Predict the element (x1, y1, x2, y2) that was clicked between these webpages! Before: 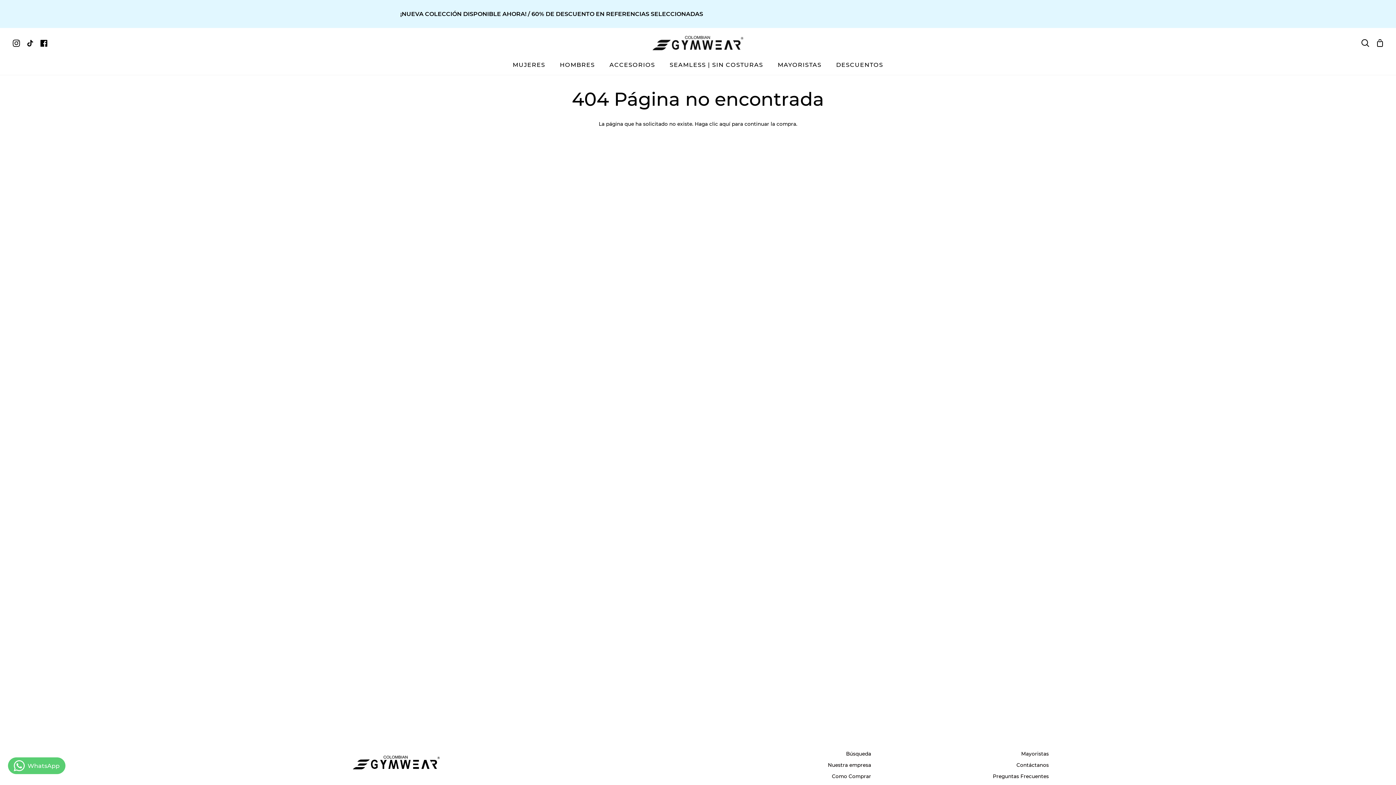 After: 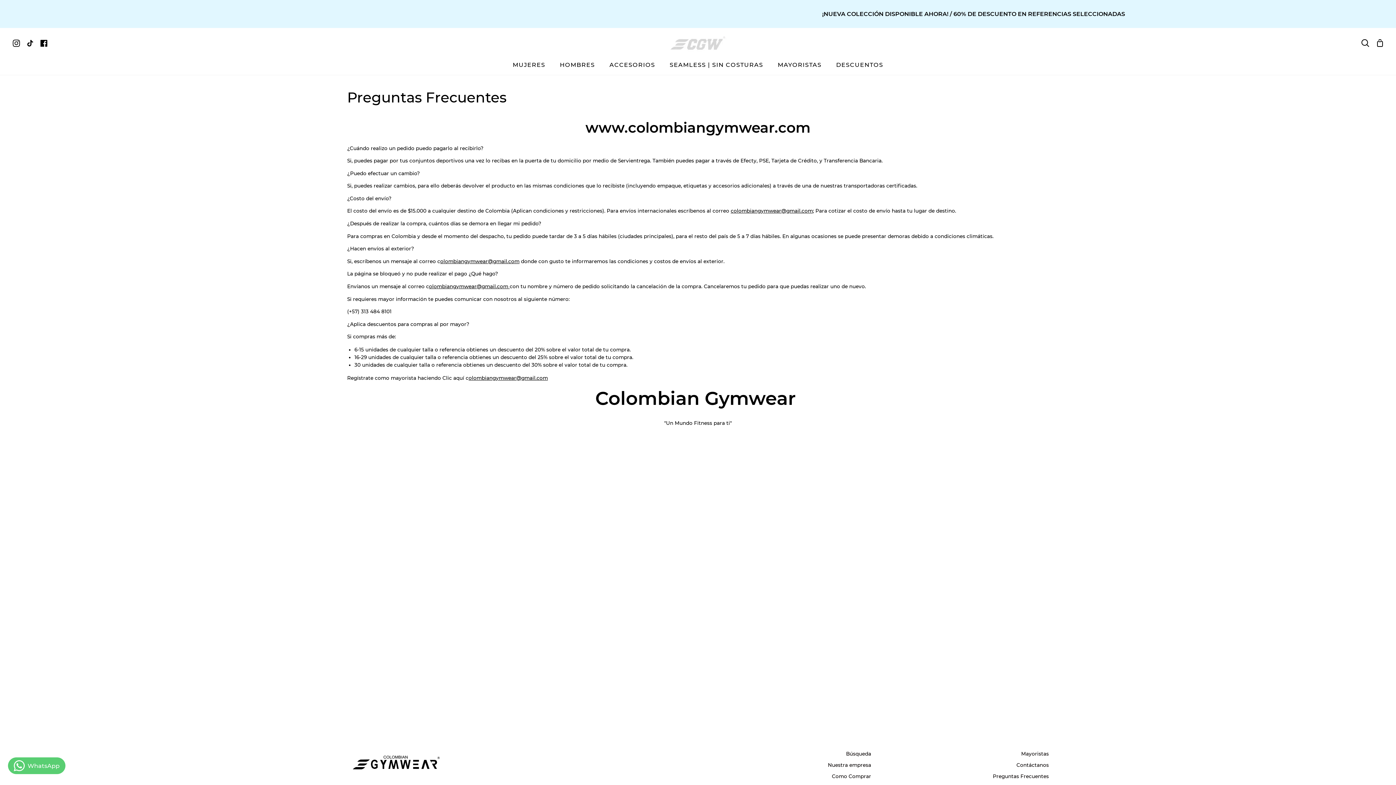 Action: bbox: (993, 773, 1049, 779) label: Preguntas Frecuentes